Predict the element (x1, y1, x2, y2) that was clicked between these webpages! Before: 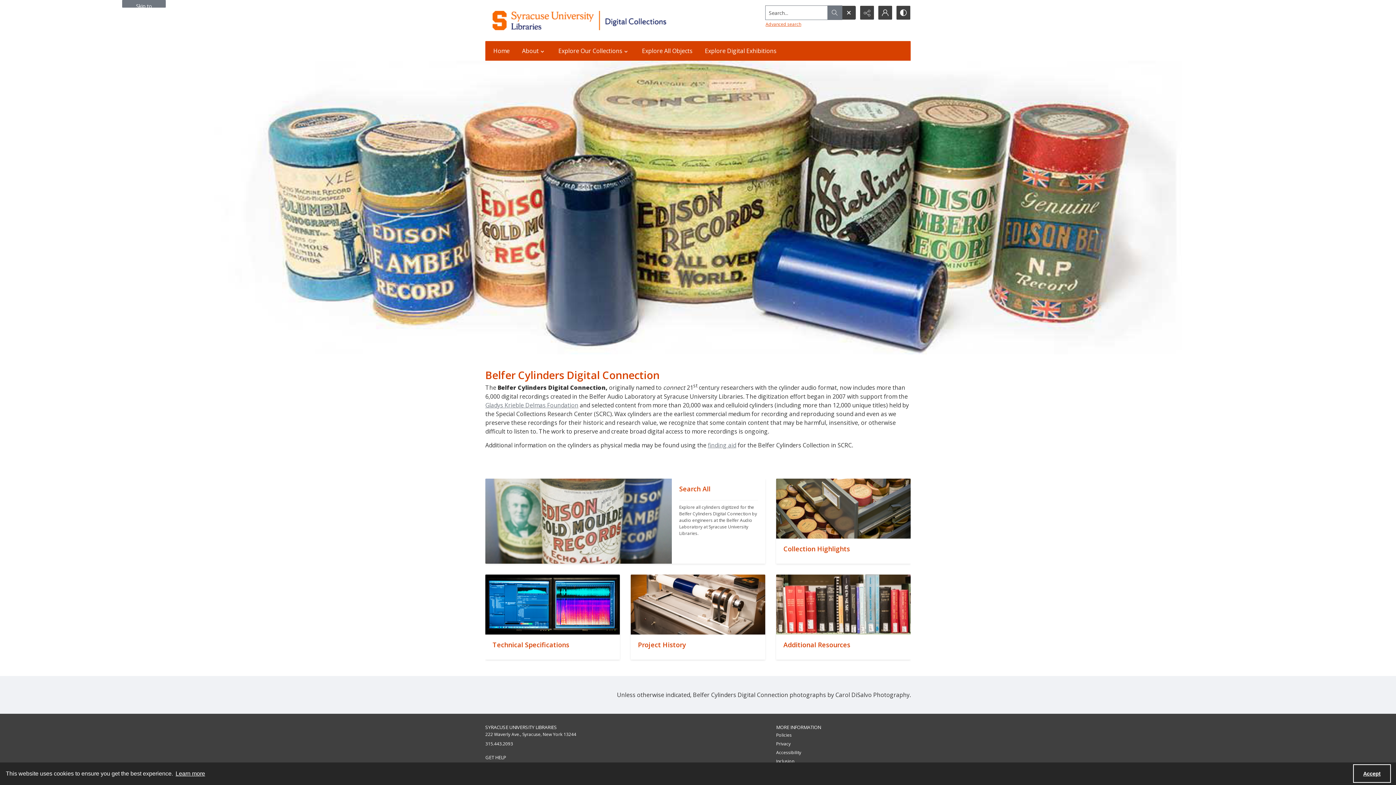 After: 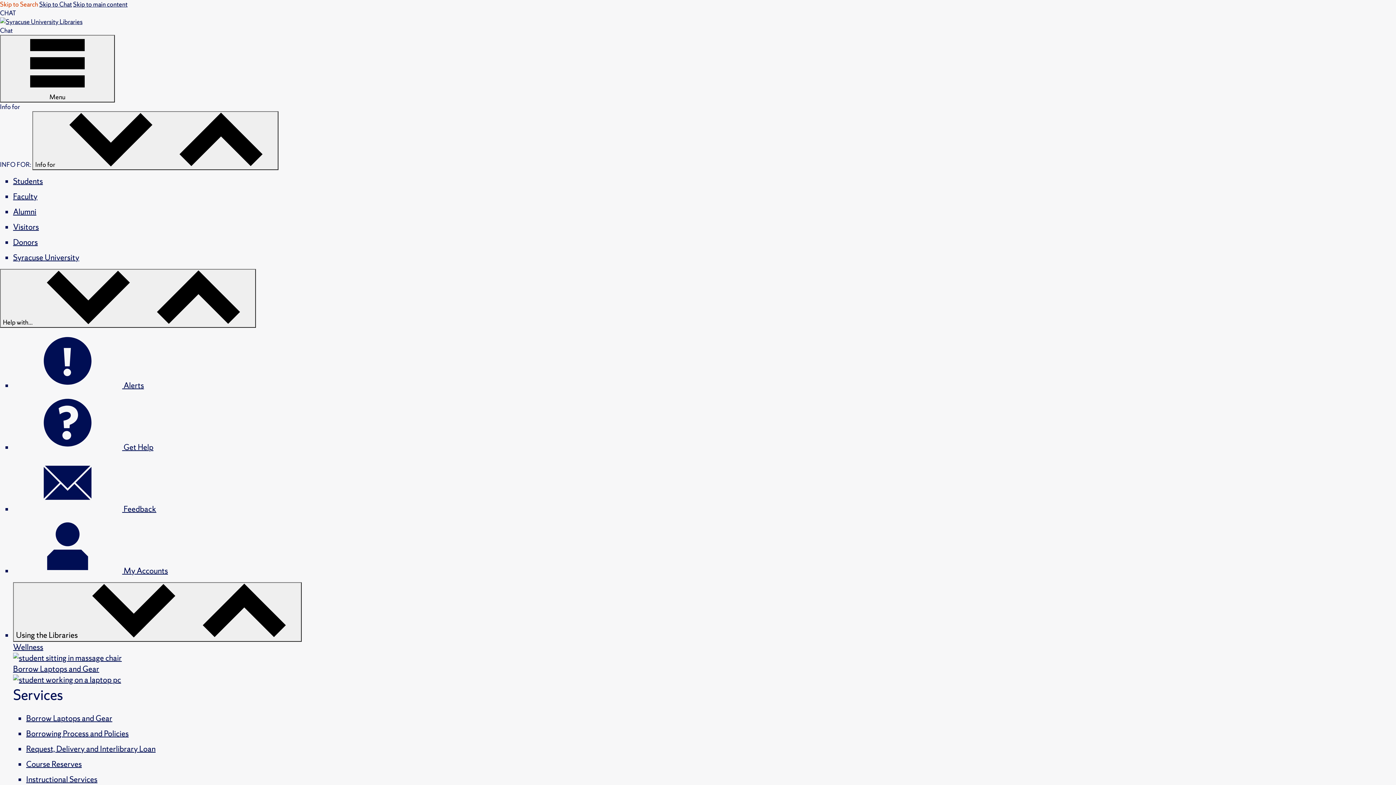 Action: label: Inclusion bbox: (776, 758, 794, 764)